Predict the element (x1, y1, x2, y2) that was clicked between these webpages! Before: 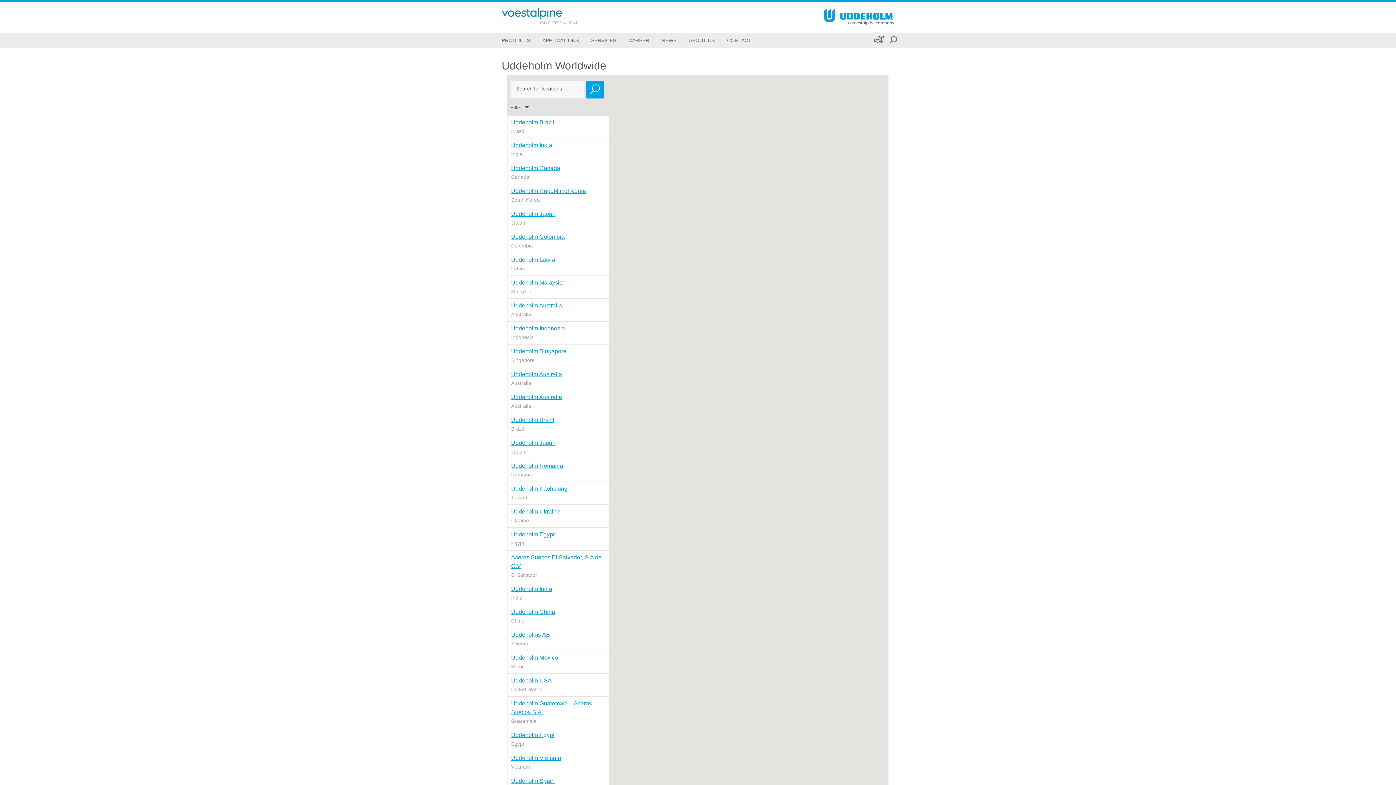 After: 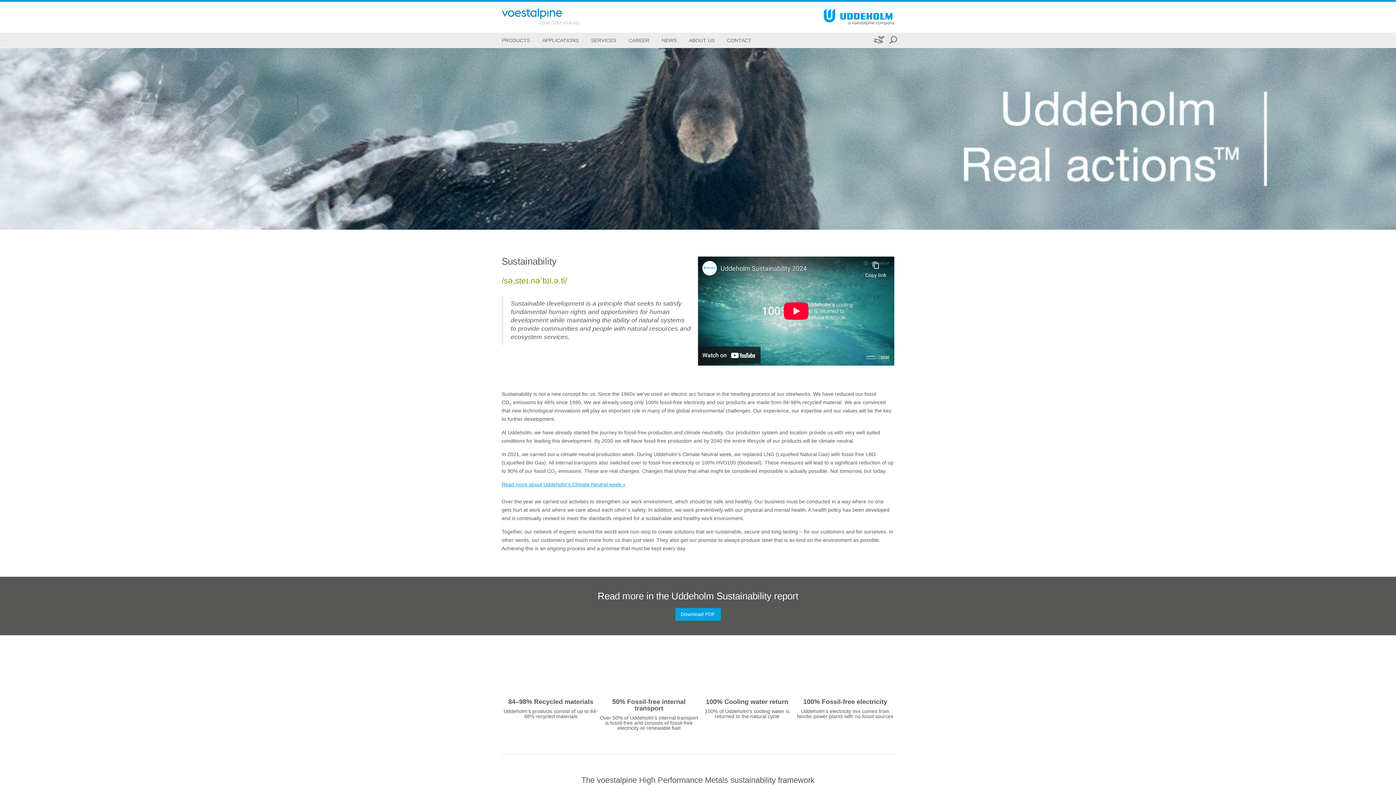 Action: label: Sustainability bbox: (872, 32, 885, 47)